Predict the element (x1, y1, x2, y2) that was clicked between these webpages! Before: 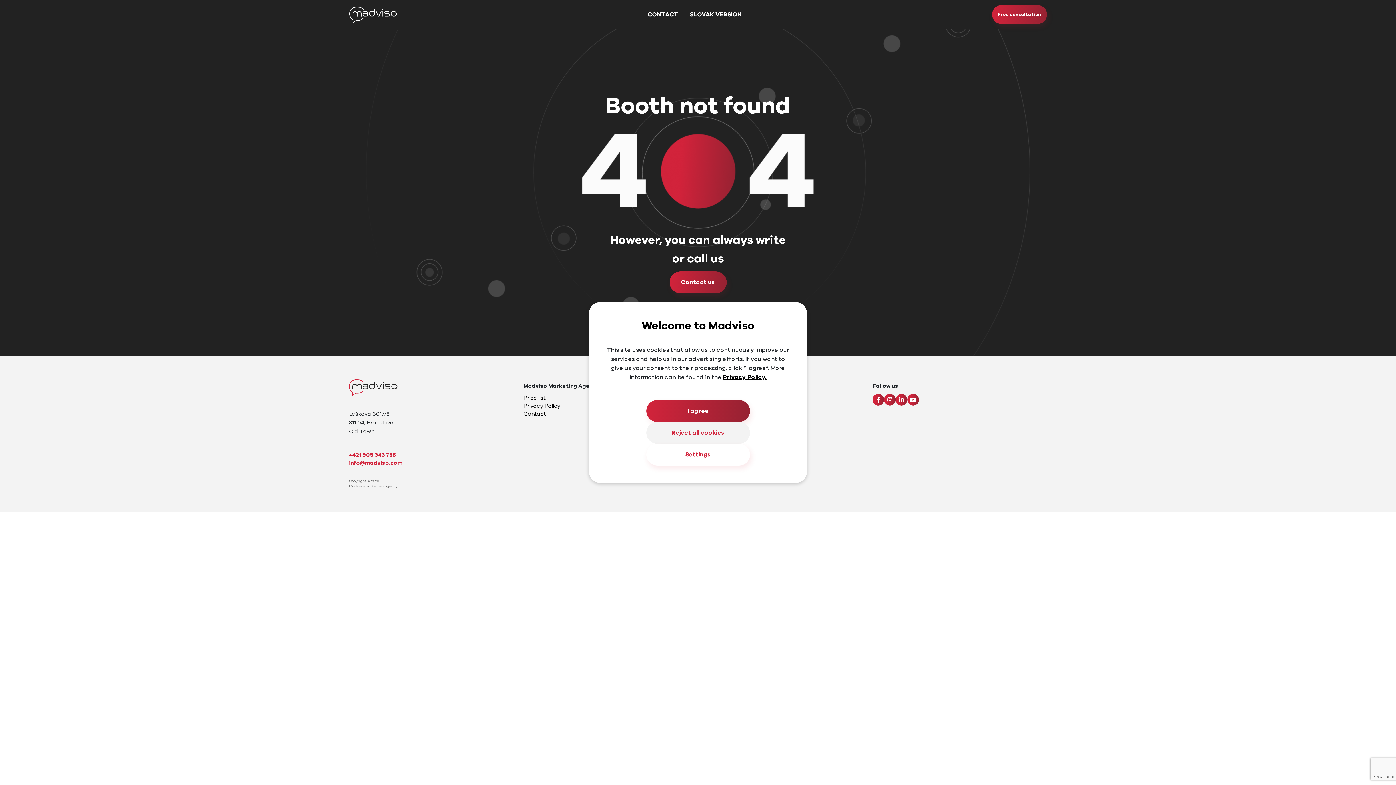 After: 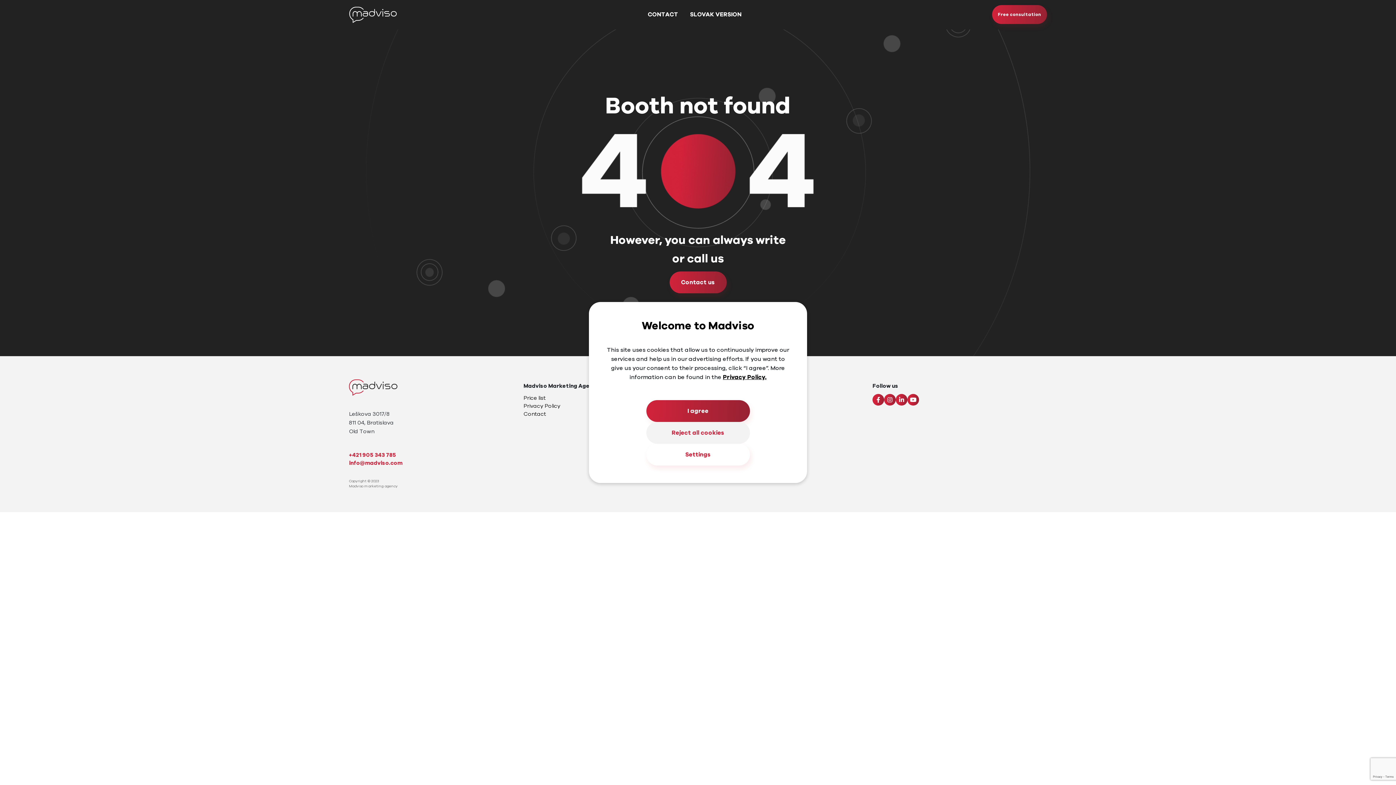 Action: bbox: (907, 394, 919, 405)